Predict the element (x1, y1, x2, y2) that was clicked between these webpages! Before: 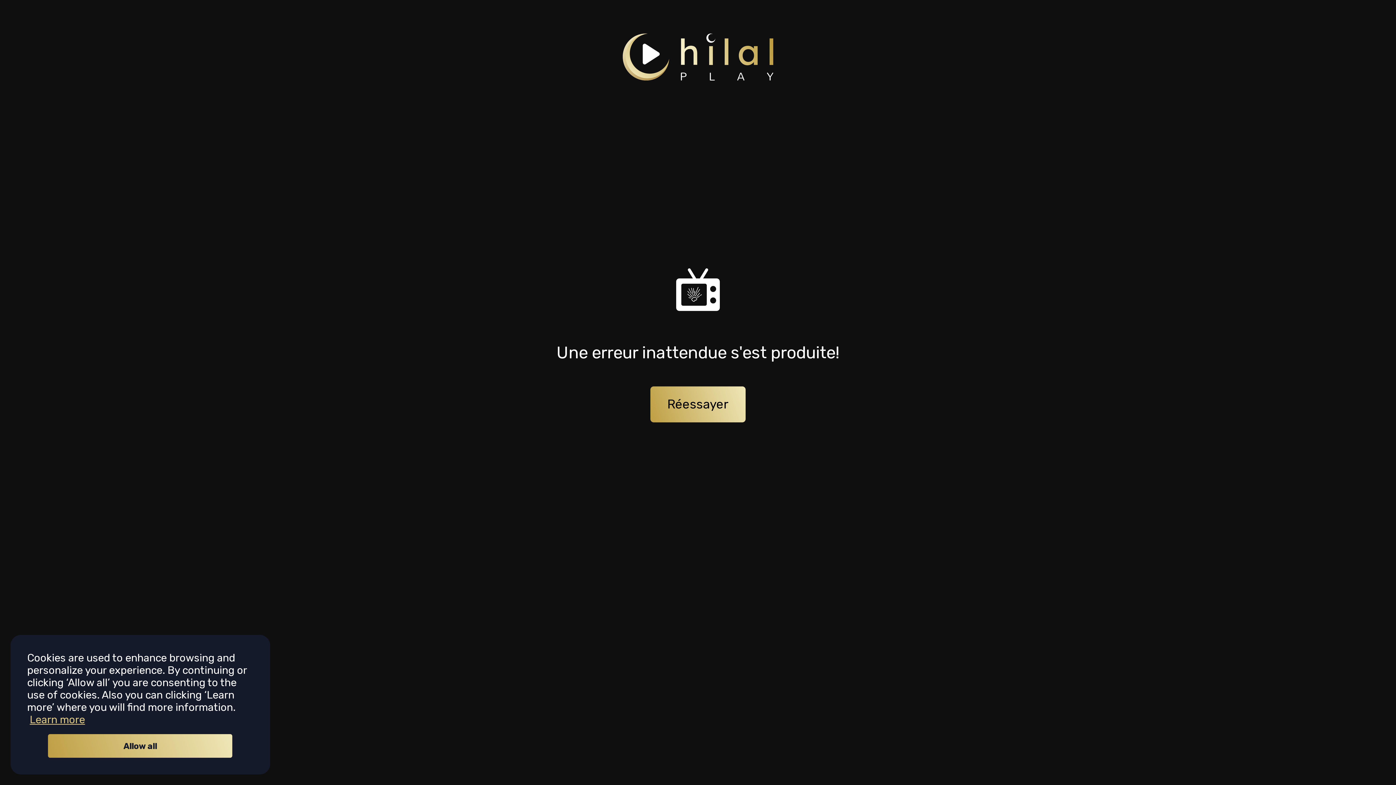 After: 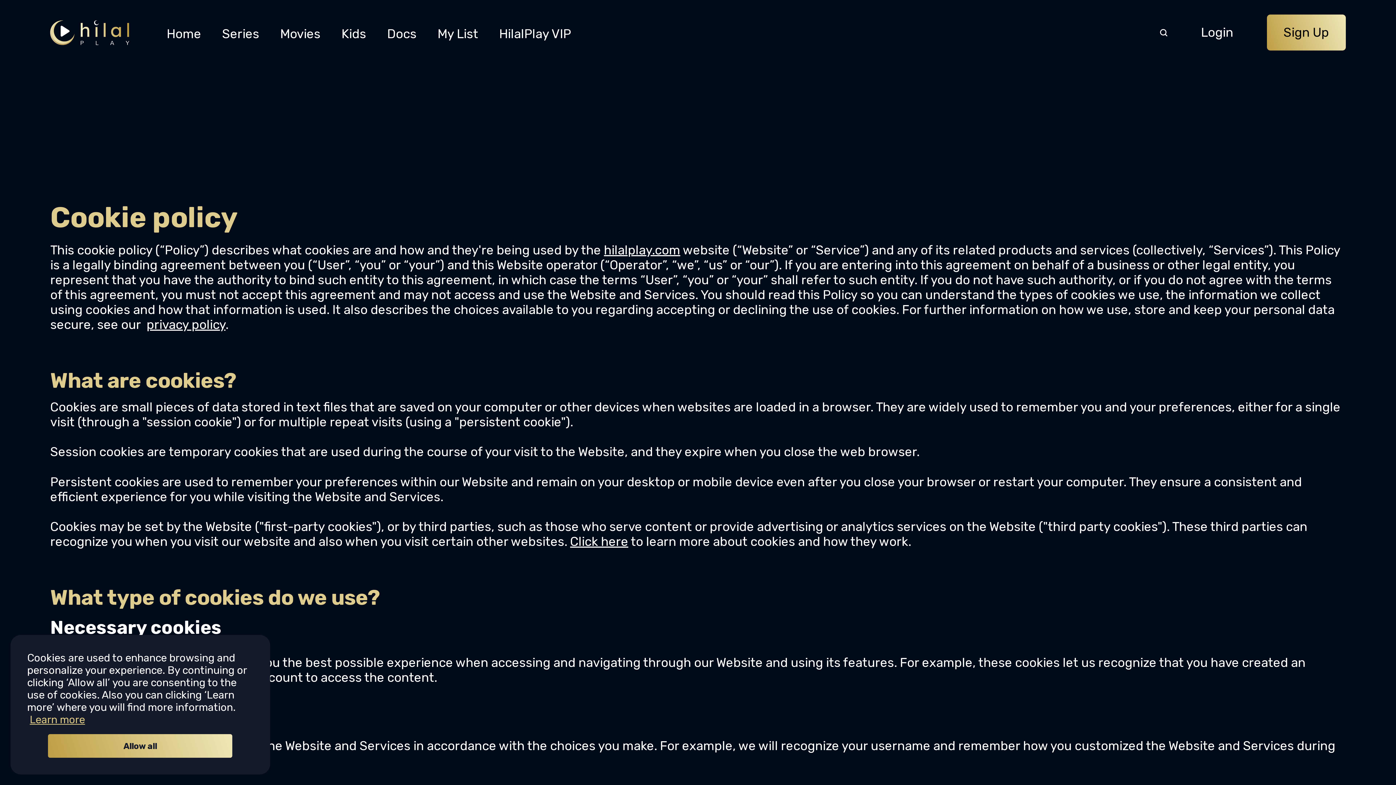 Action: bbox: (29, 713, 85, 726) label: Learn more